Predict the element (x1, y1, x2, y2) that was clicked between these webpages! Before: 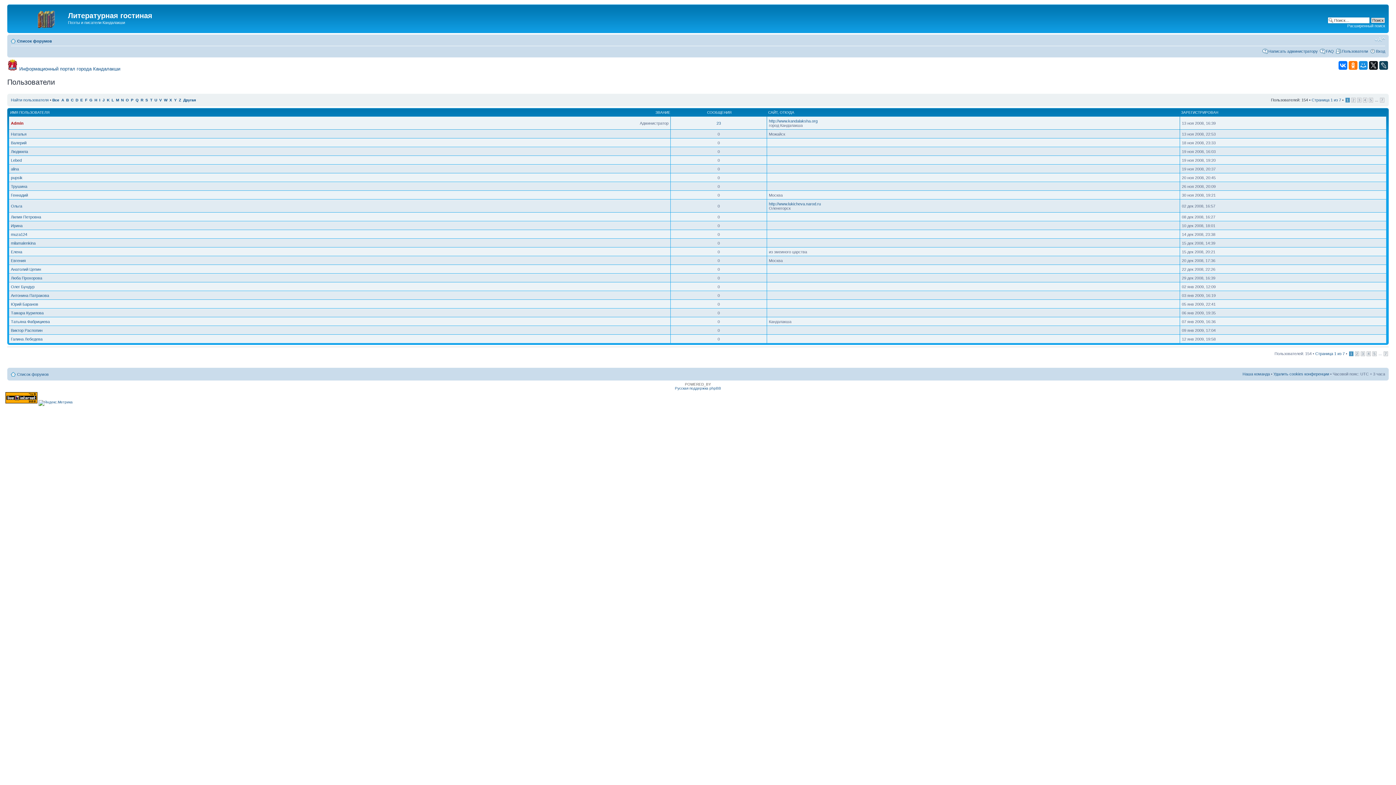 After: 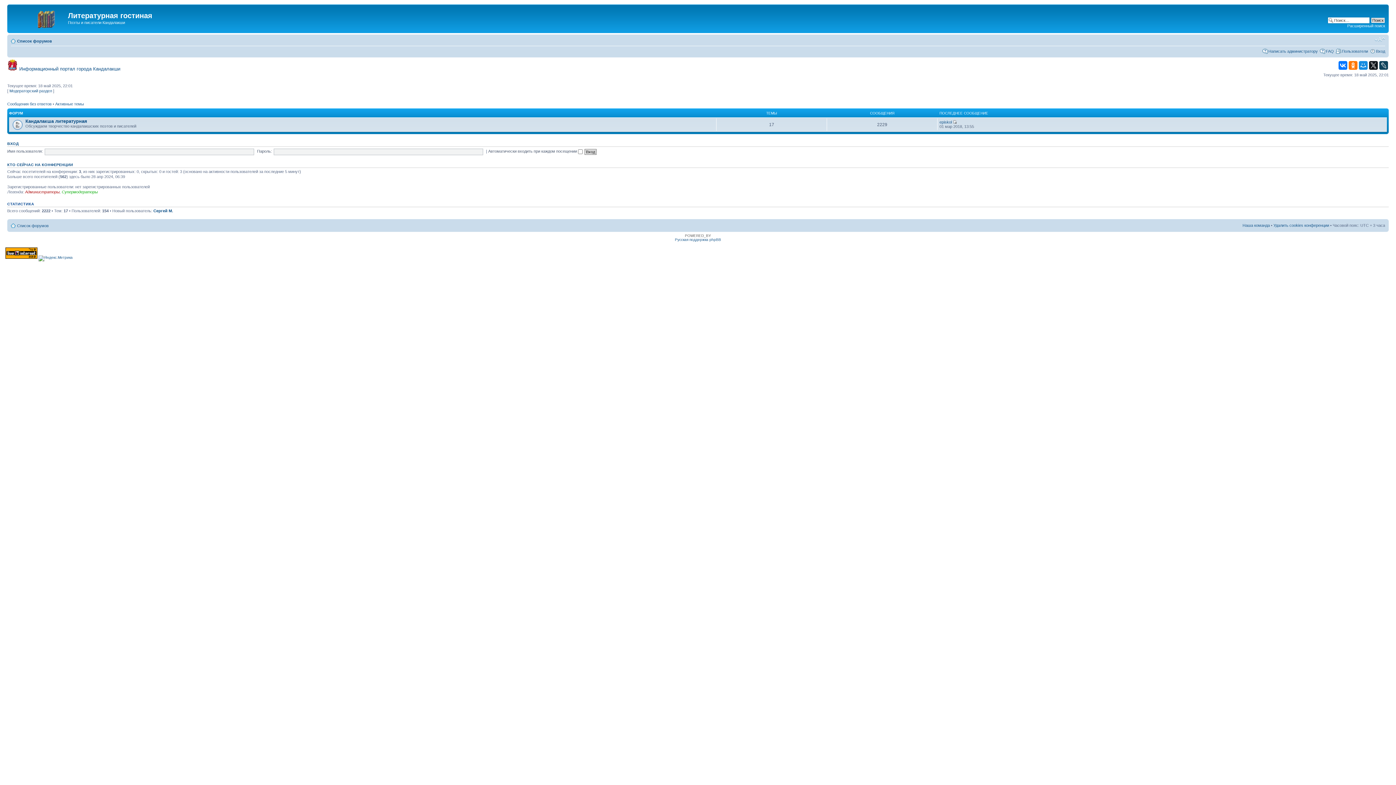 Action: bbox: (9, 6, 68, 29)